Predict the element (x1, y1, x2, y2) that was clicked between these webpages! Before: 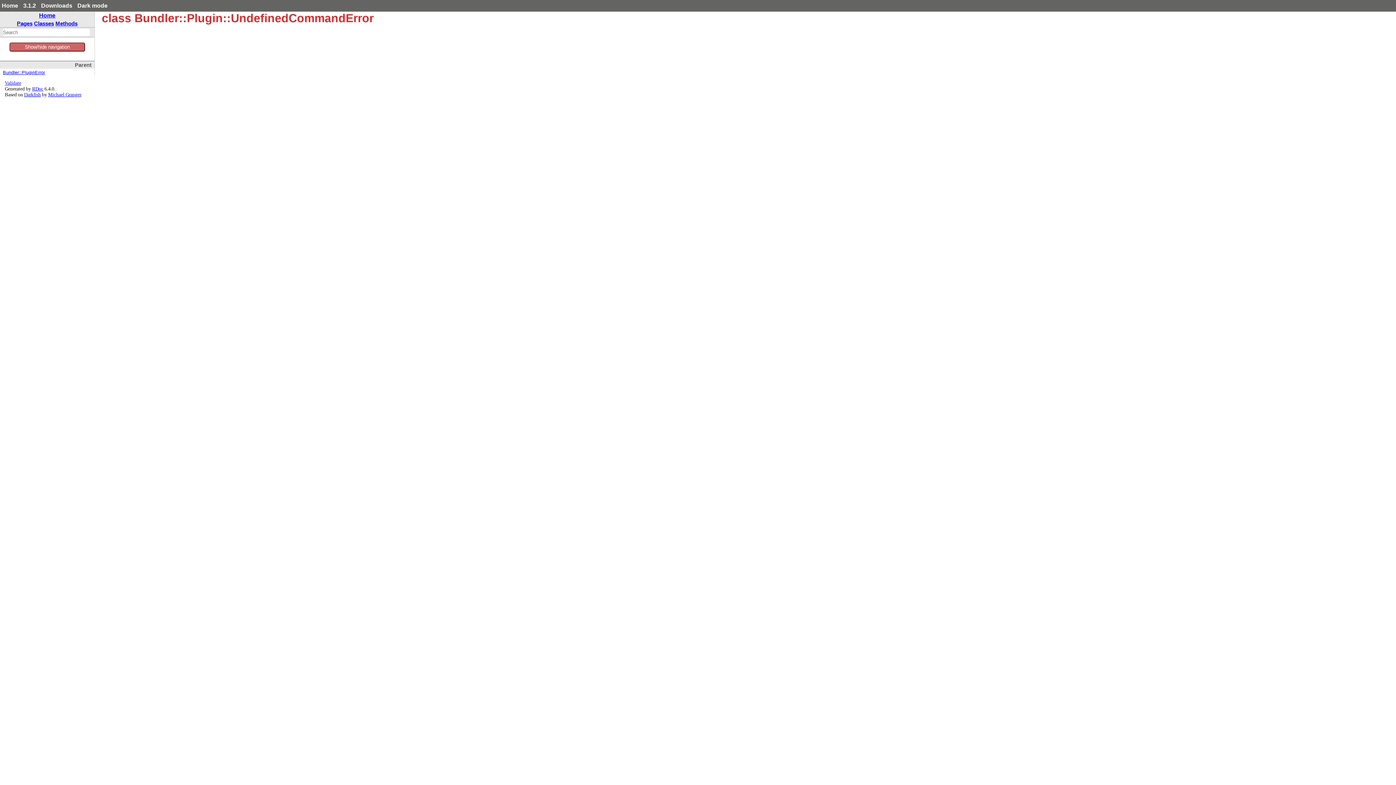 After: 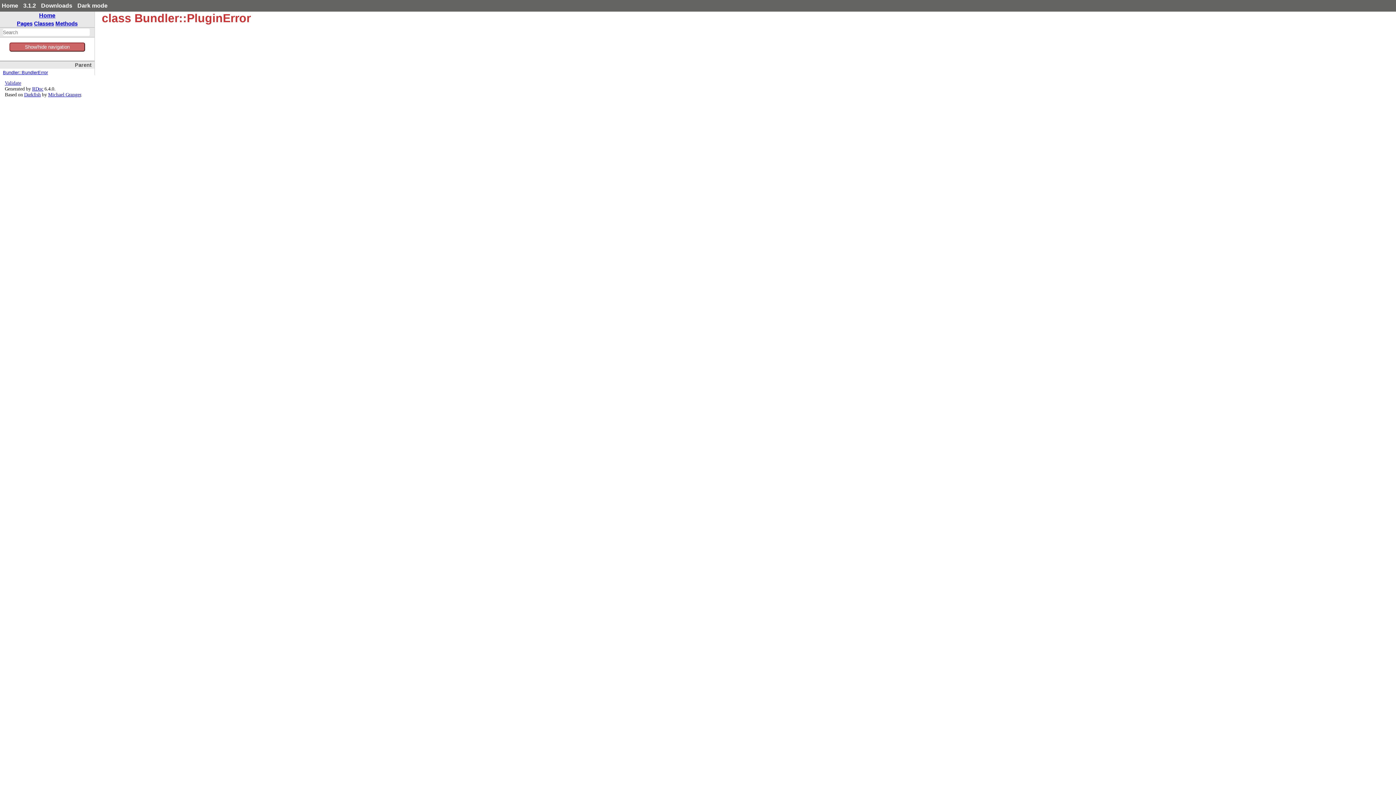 Action: label: Bundler::PluginError bbox: (2, 70, 45, 75)